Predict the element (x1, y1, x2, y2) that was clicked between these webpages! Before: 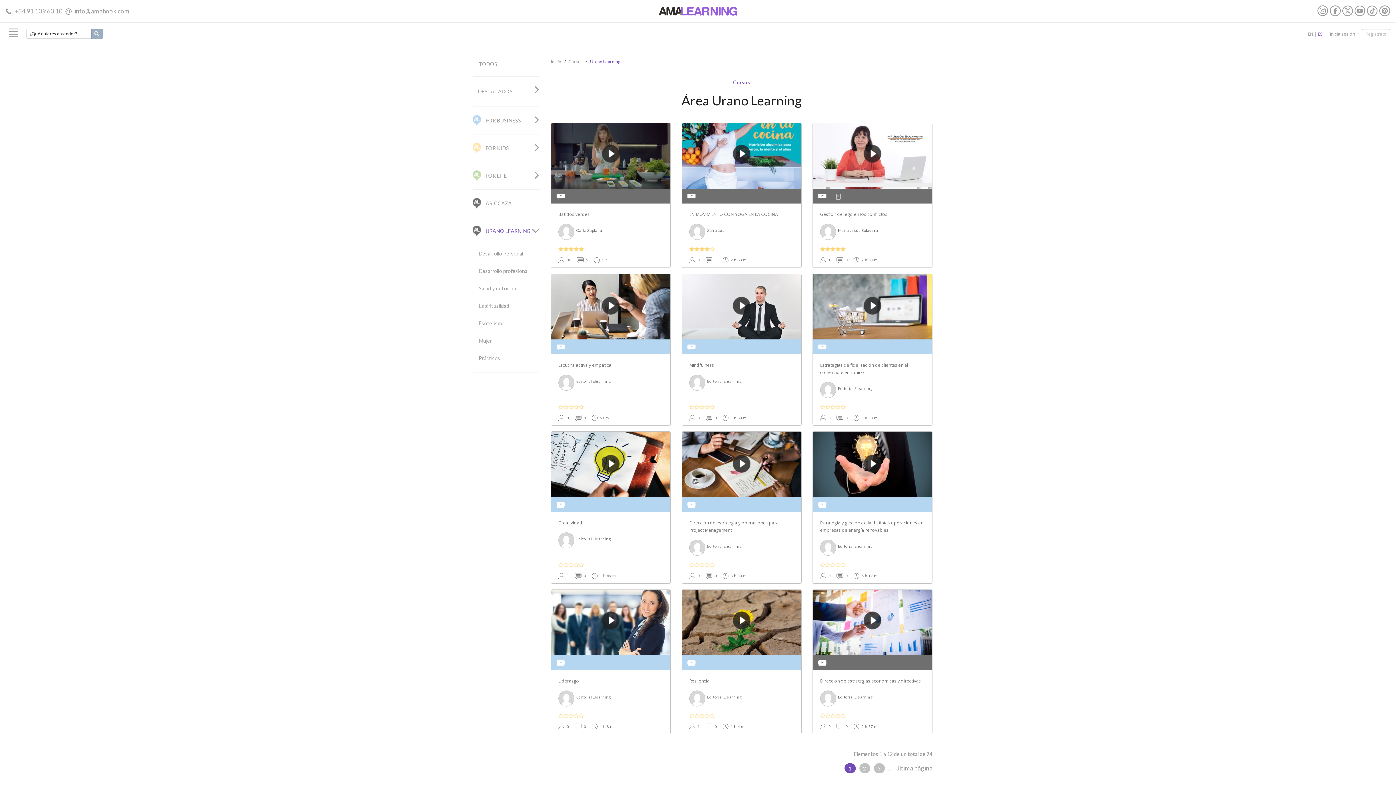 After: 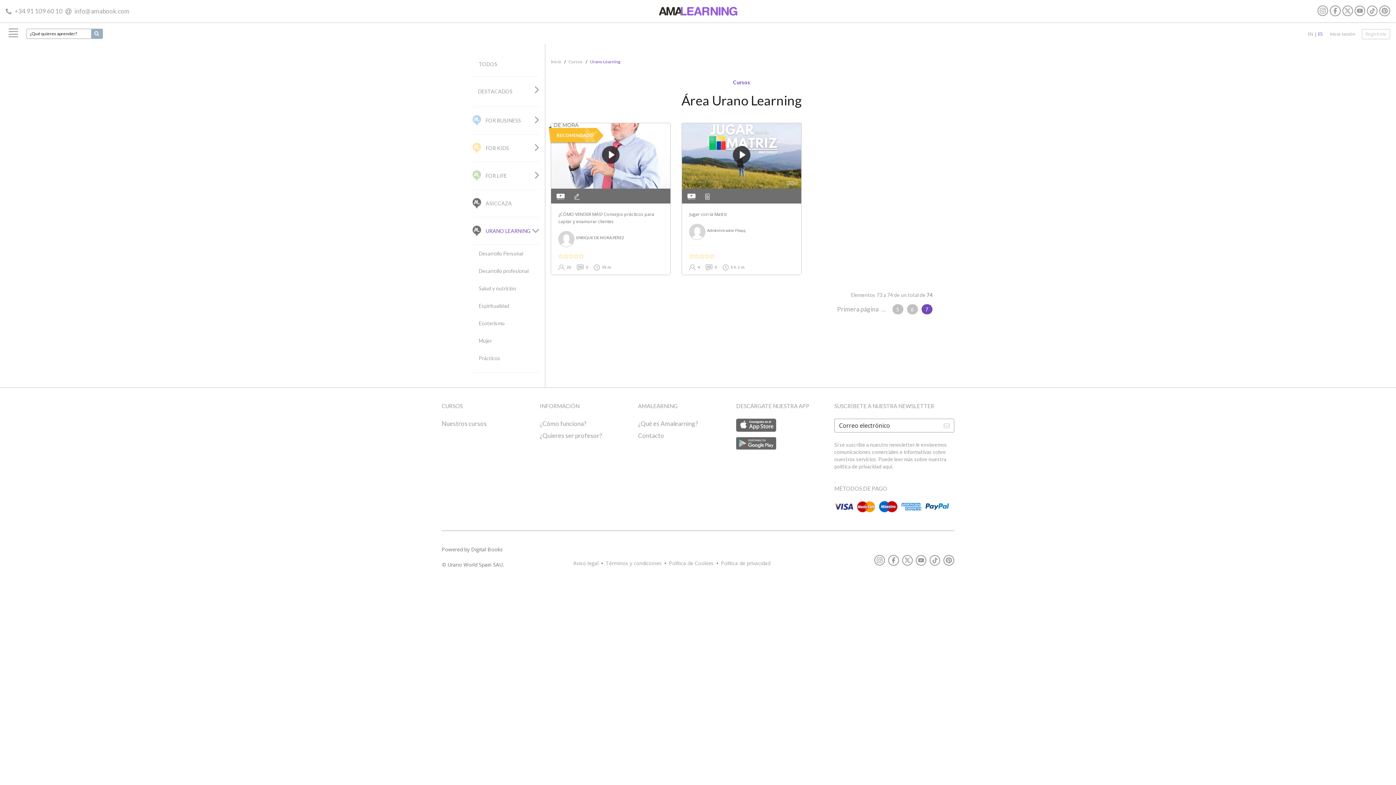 Action: bbox: (895, 764, 932, 772) label: Última página